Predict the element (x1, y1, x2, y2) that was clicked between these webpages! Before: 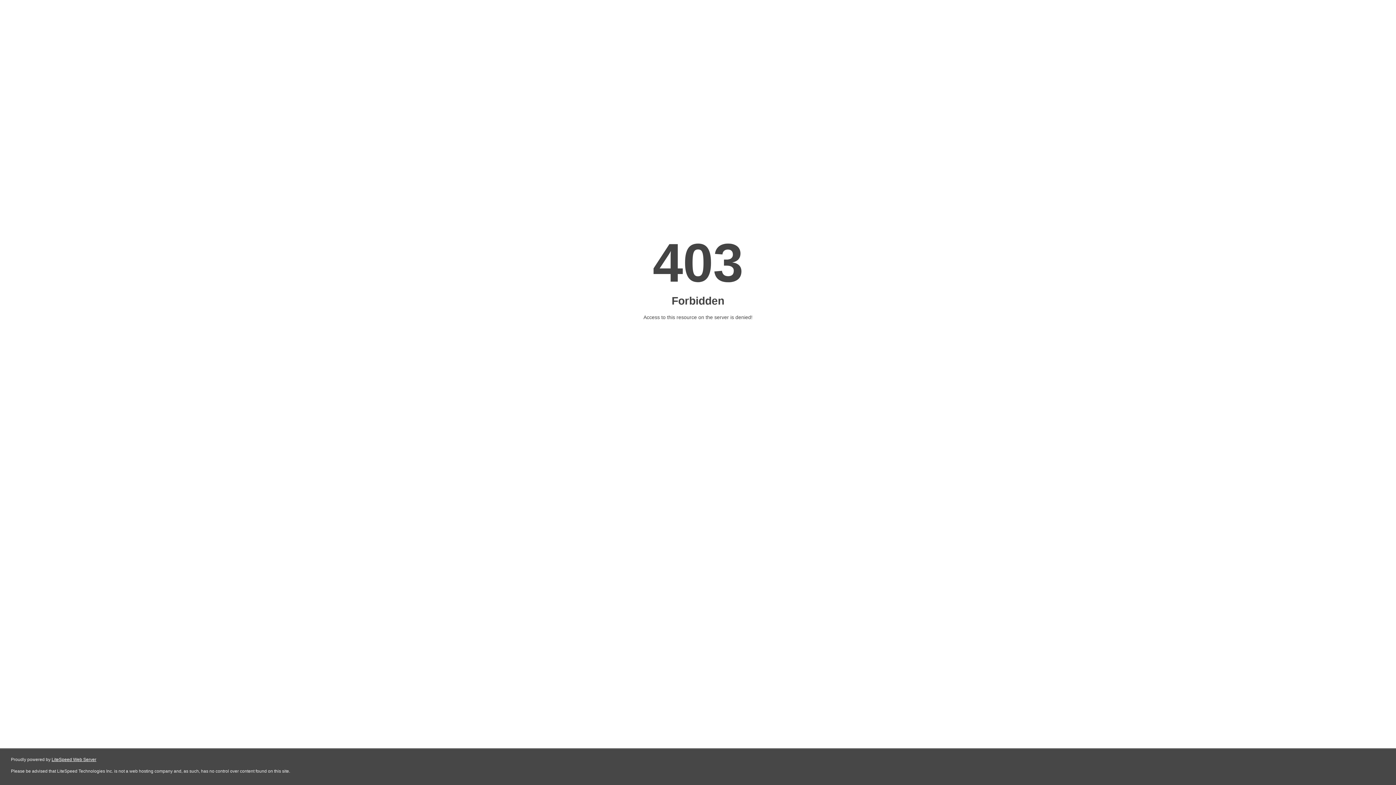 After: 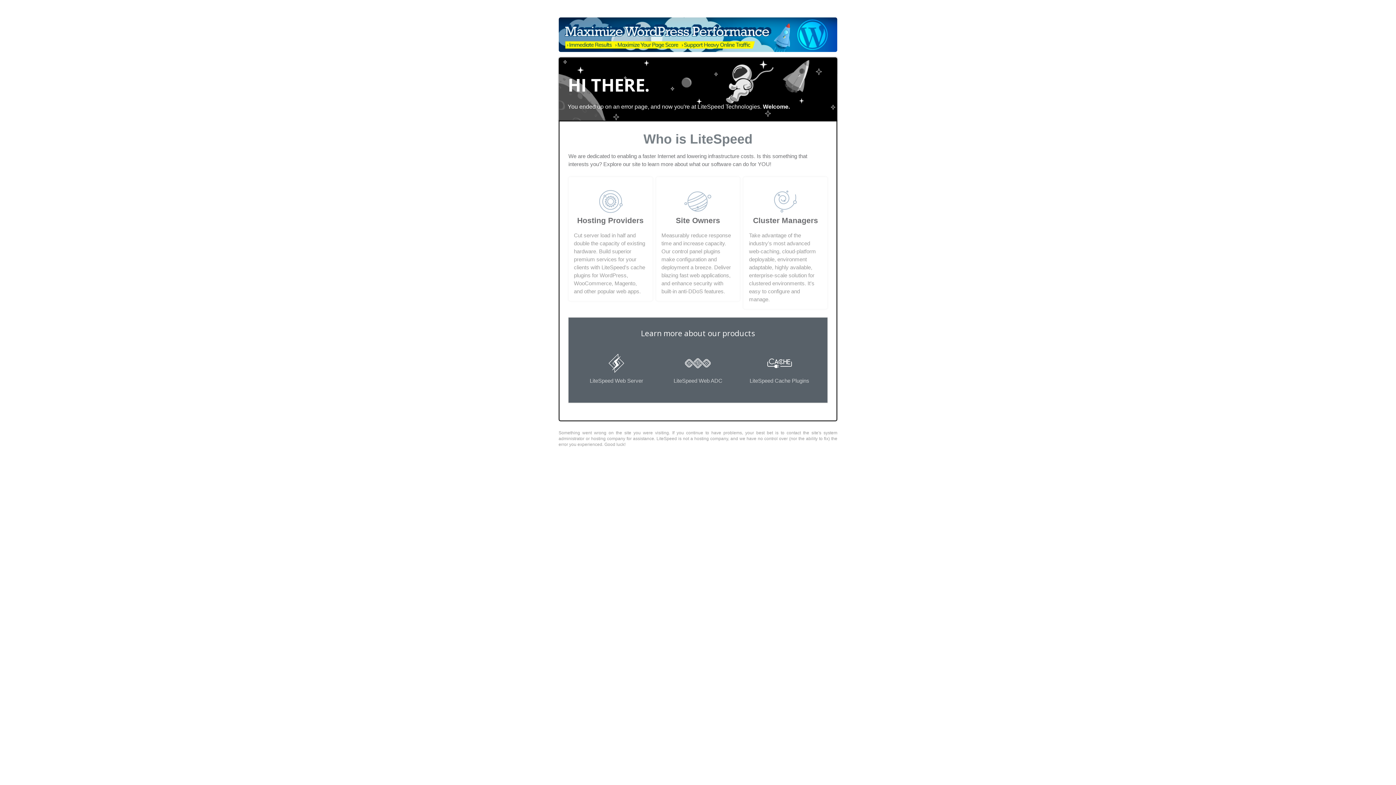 Action: label: LiteSpeed Web Server bbox: (51, 757, 96, 762)